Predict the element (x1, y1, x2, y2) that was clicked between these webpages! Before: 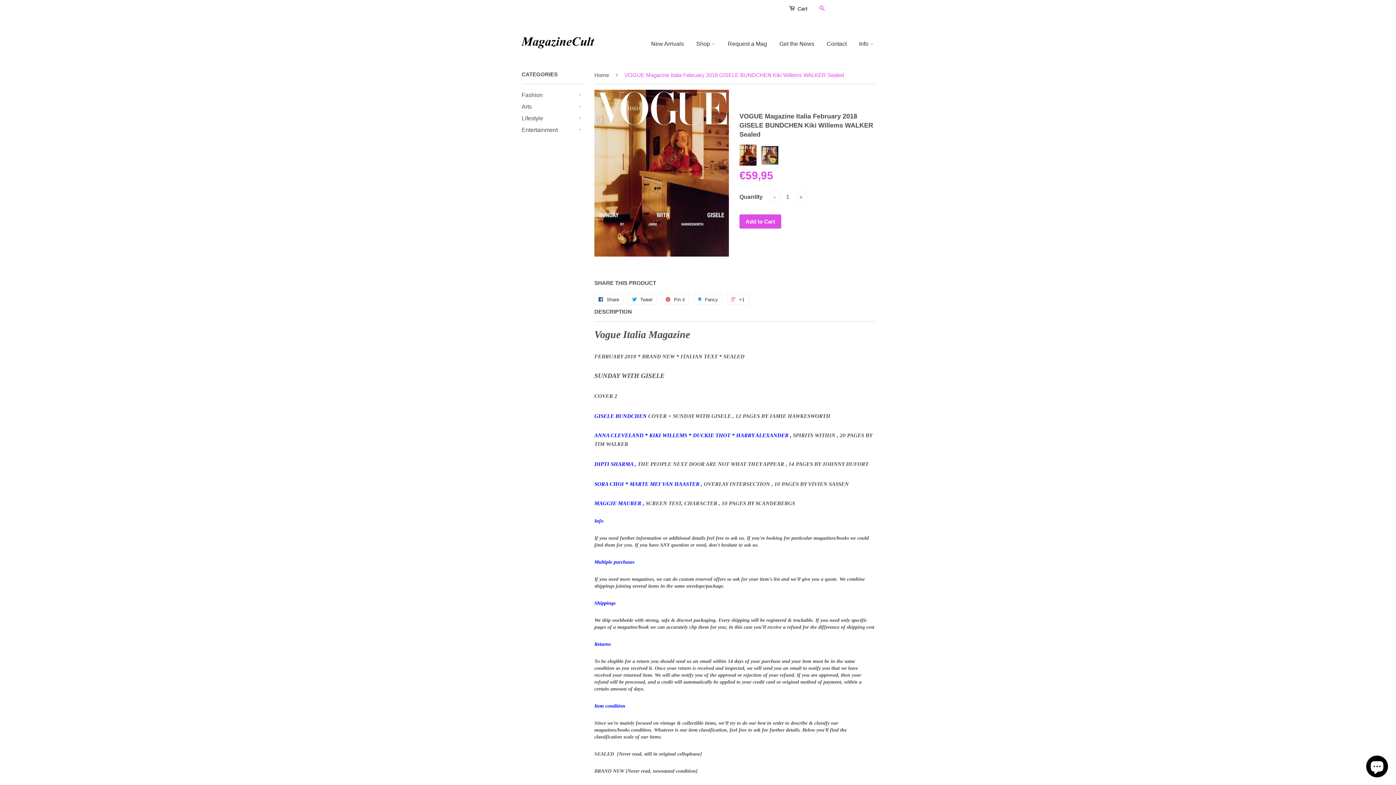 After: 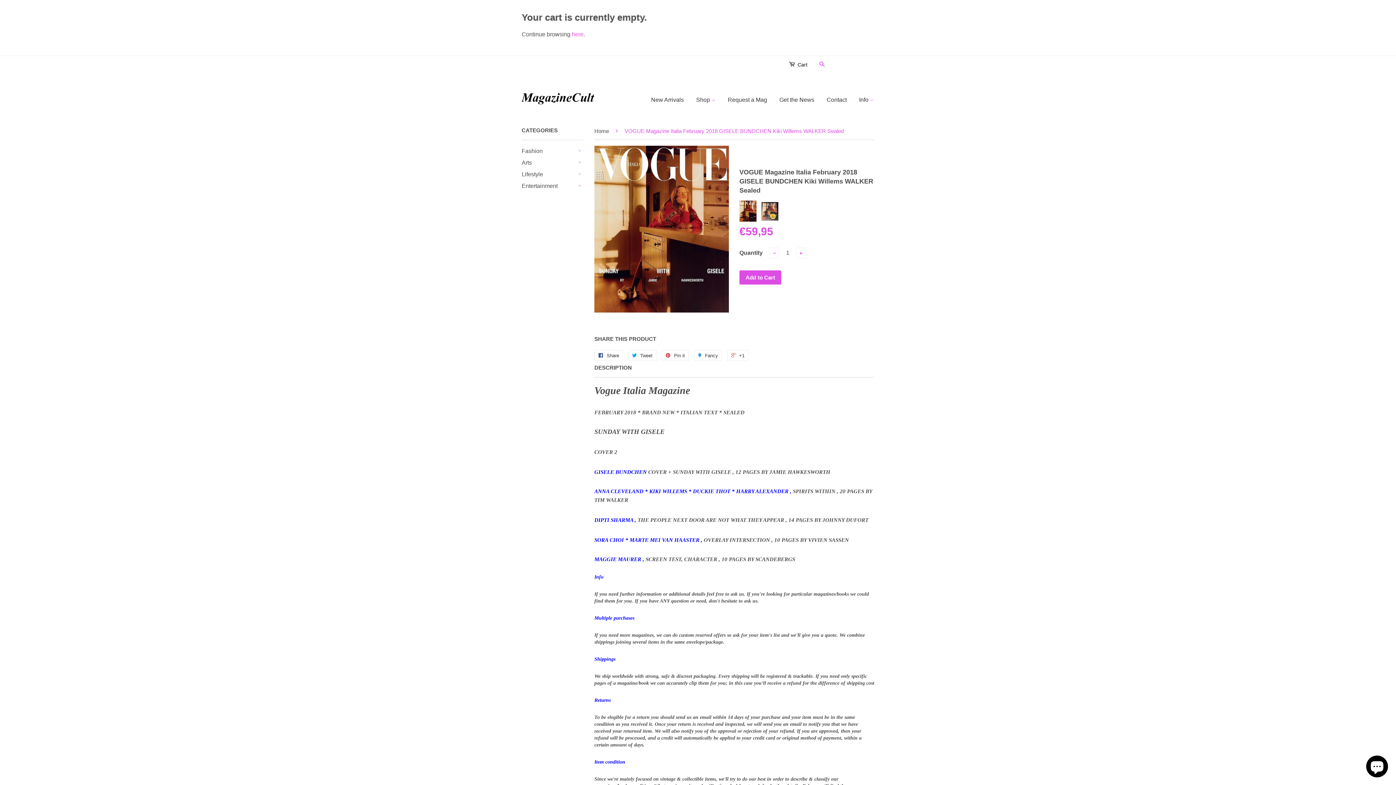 Action: label:  Cart bbox: (789, 3, 807, 14)